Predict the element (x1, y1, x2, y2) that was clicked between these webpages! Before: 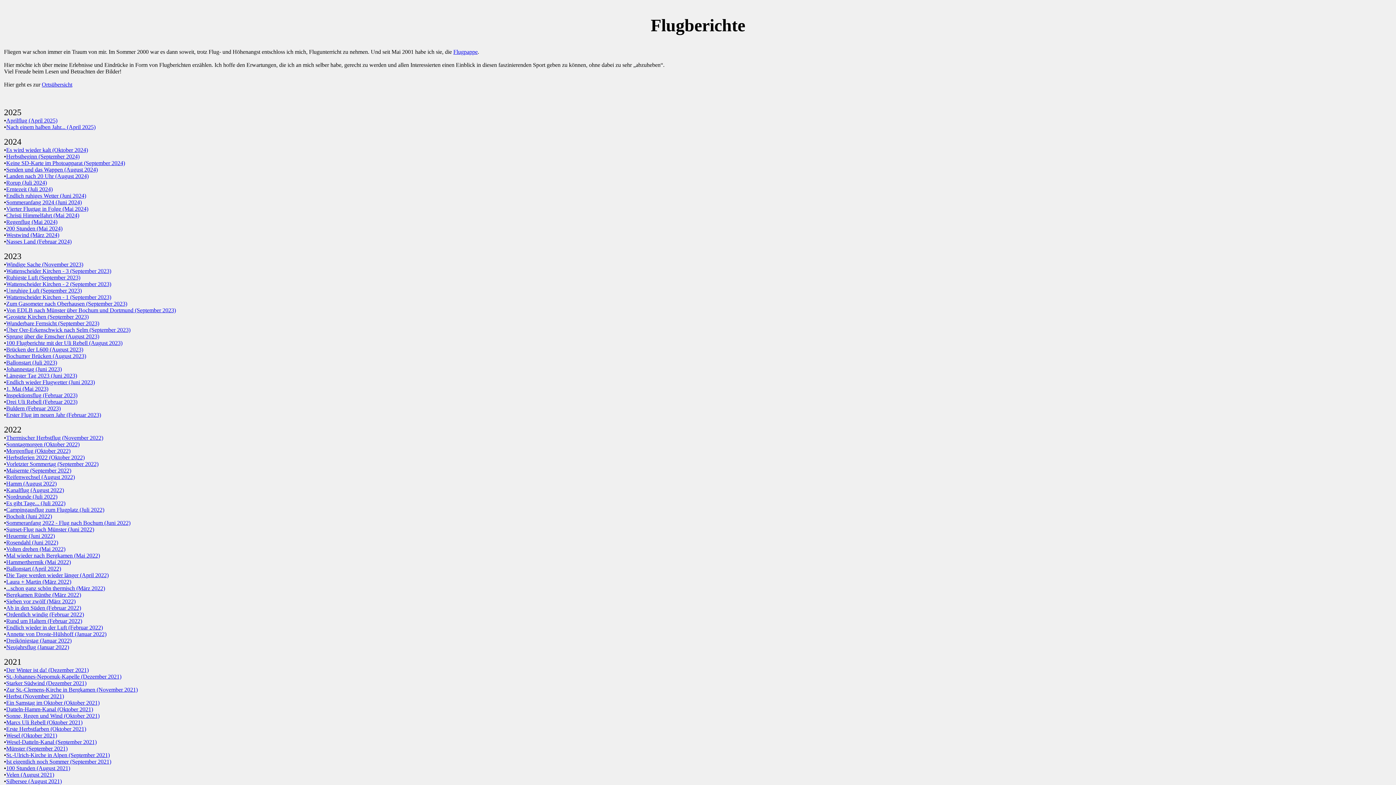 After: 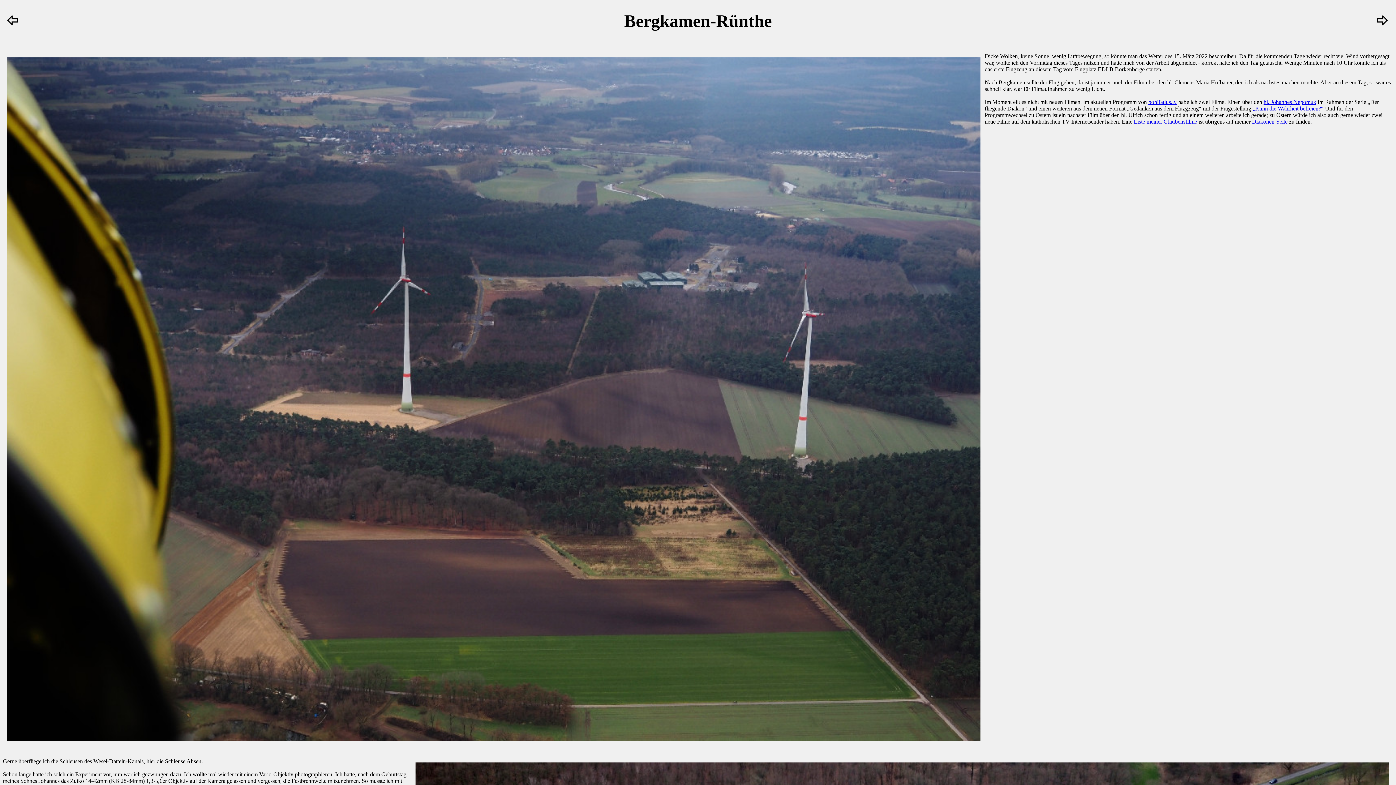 Action: label: Bergkamen Rünthe (März 2022) bbox: (6, 592, 81, 598)